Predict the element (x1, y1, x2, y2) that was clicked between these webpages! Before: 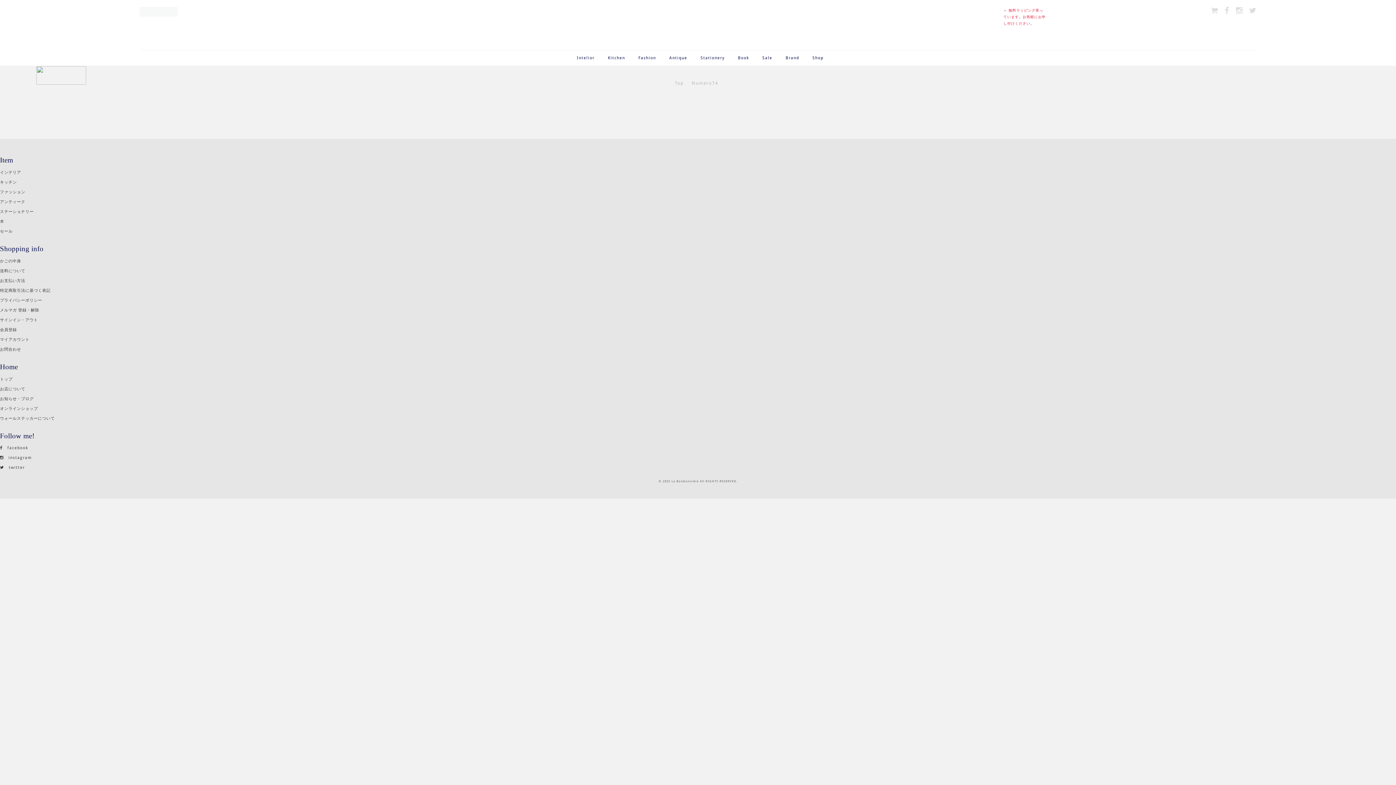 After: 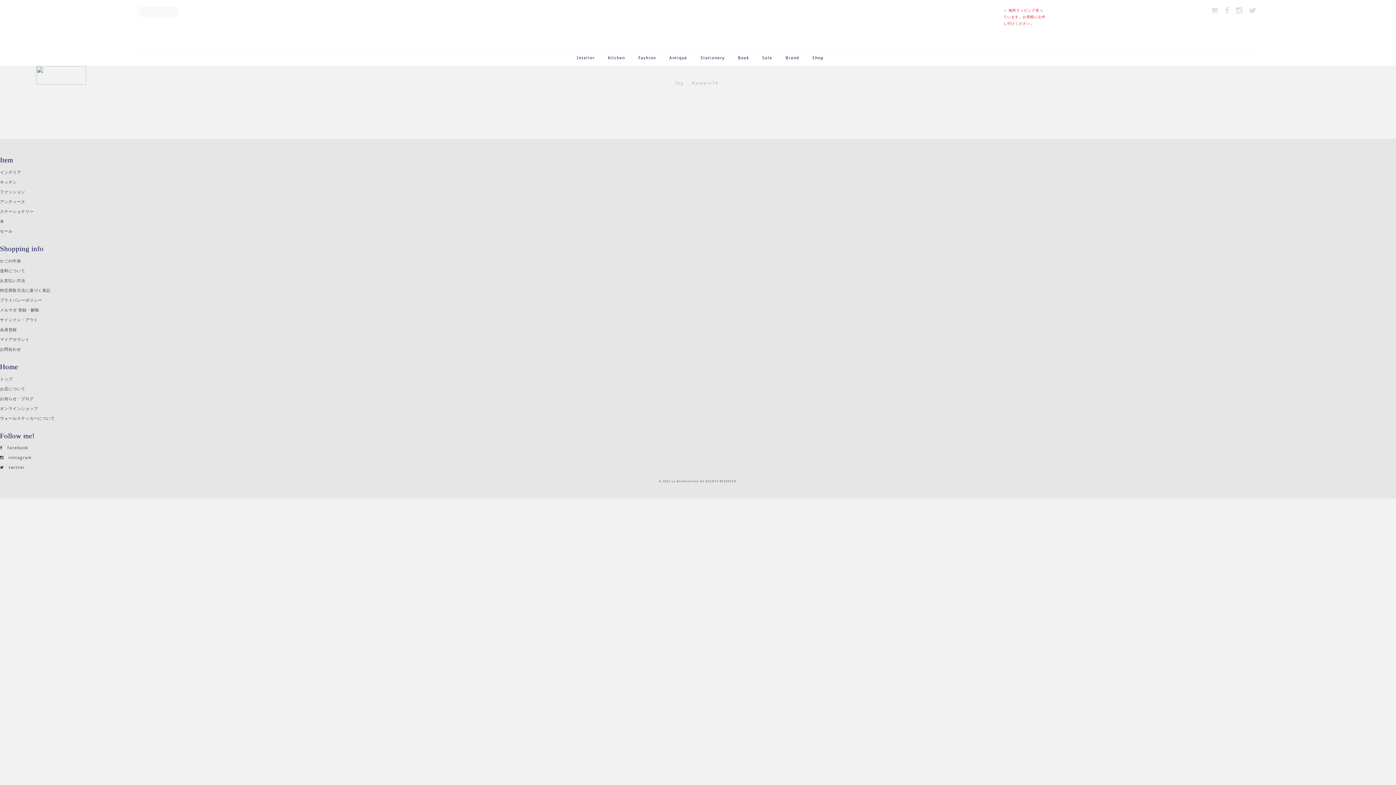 Action: bbox: (785, 55, 799, 60) label: Brand